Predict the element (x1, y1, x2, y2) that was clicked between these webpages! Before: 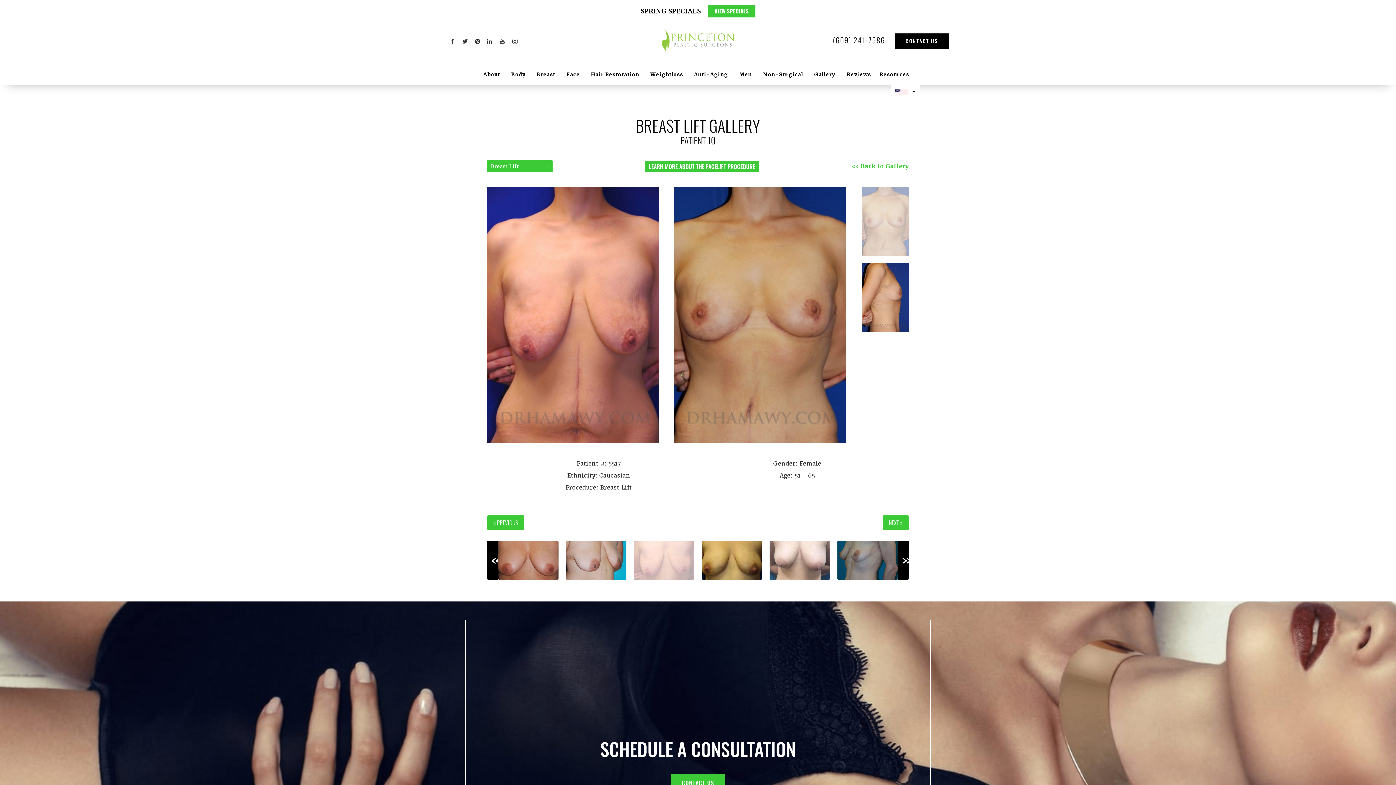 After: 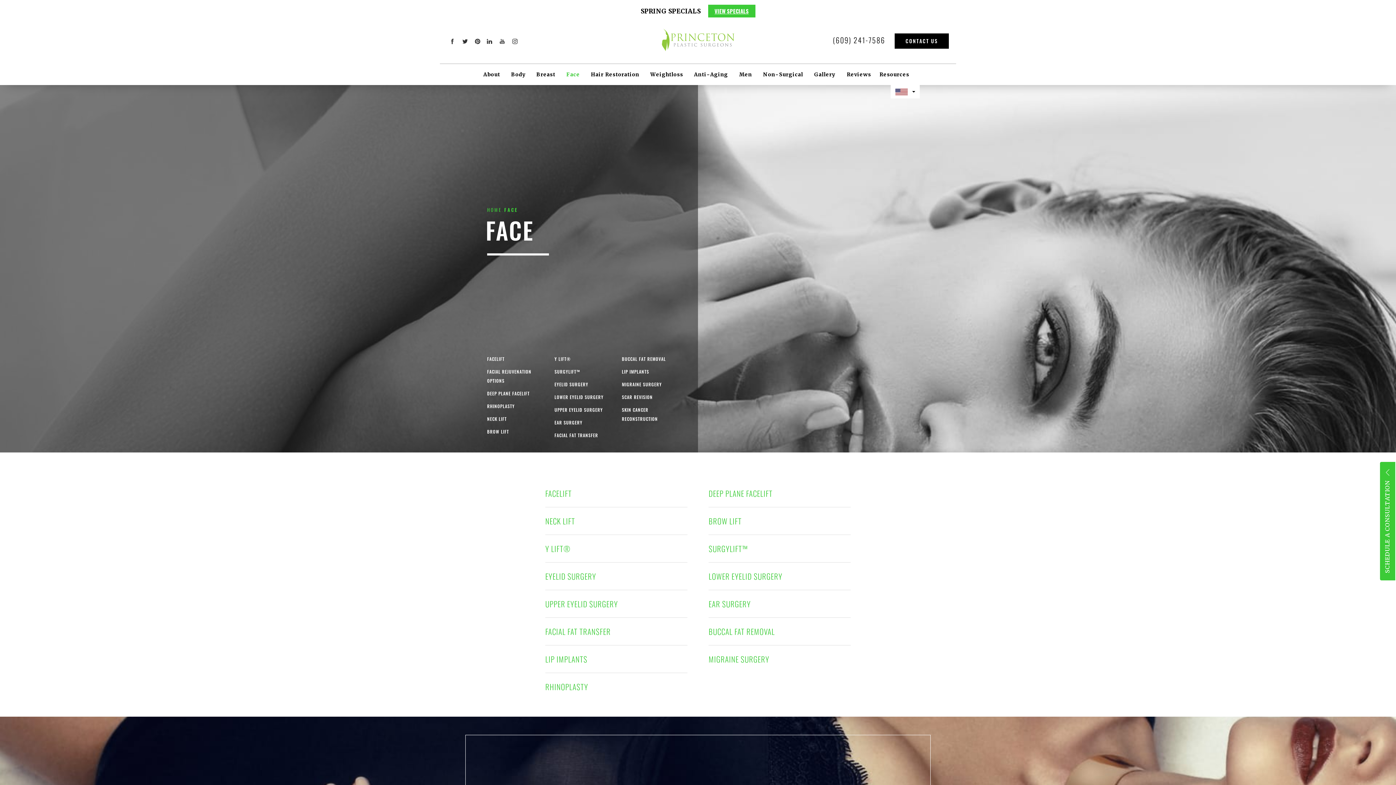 Action: label: Face bbox: (562, 67, 586, 81)